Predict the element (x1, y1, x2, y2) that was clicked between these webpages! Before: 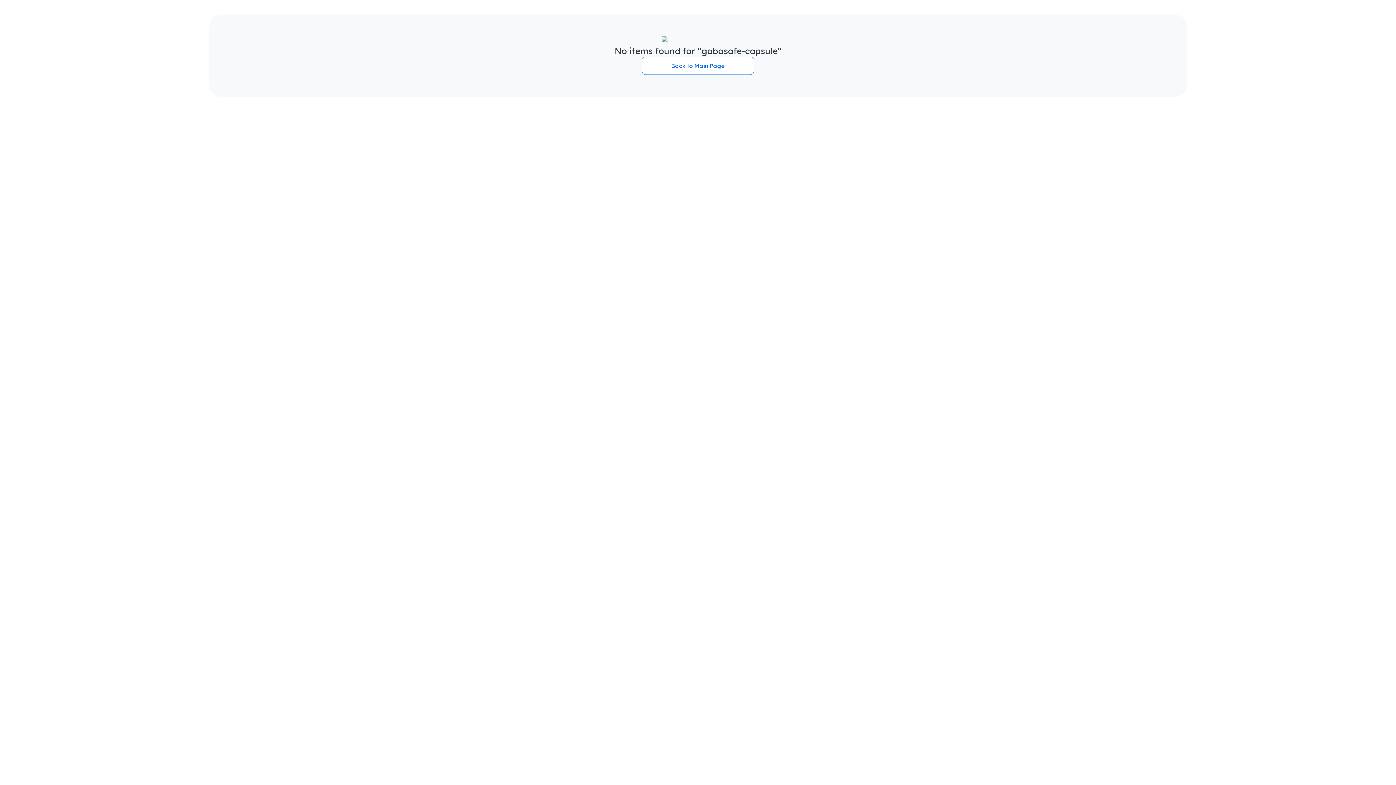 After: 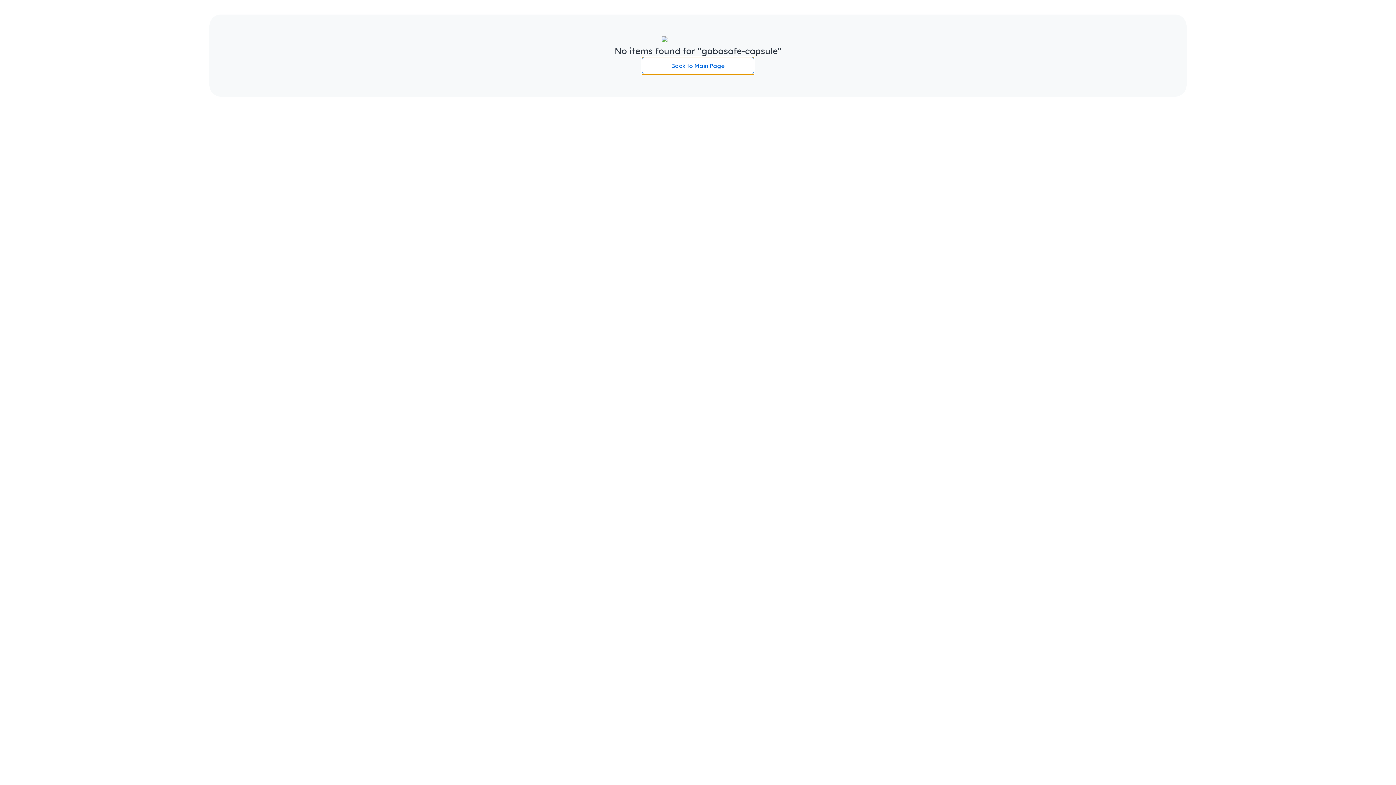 Action: label: Back to Main Page bbox: (641, 56, 754, 74)